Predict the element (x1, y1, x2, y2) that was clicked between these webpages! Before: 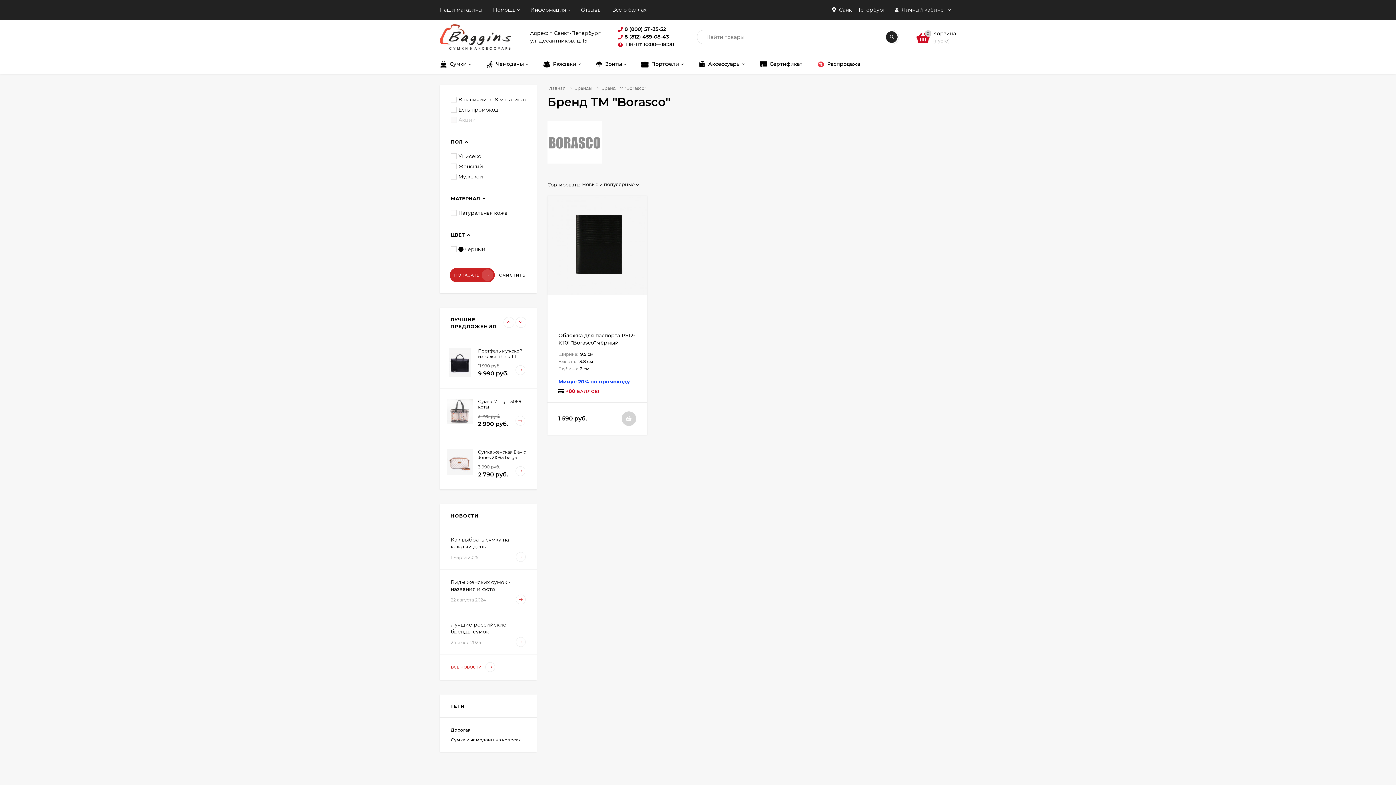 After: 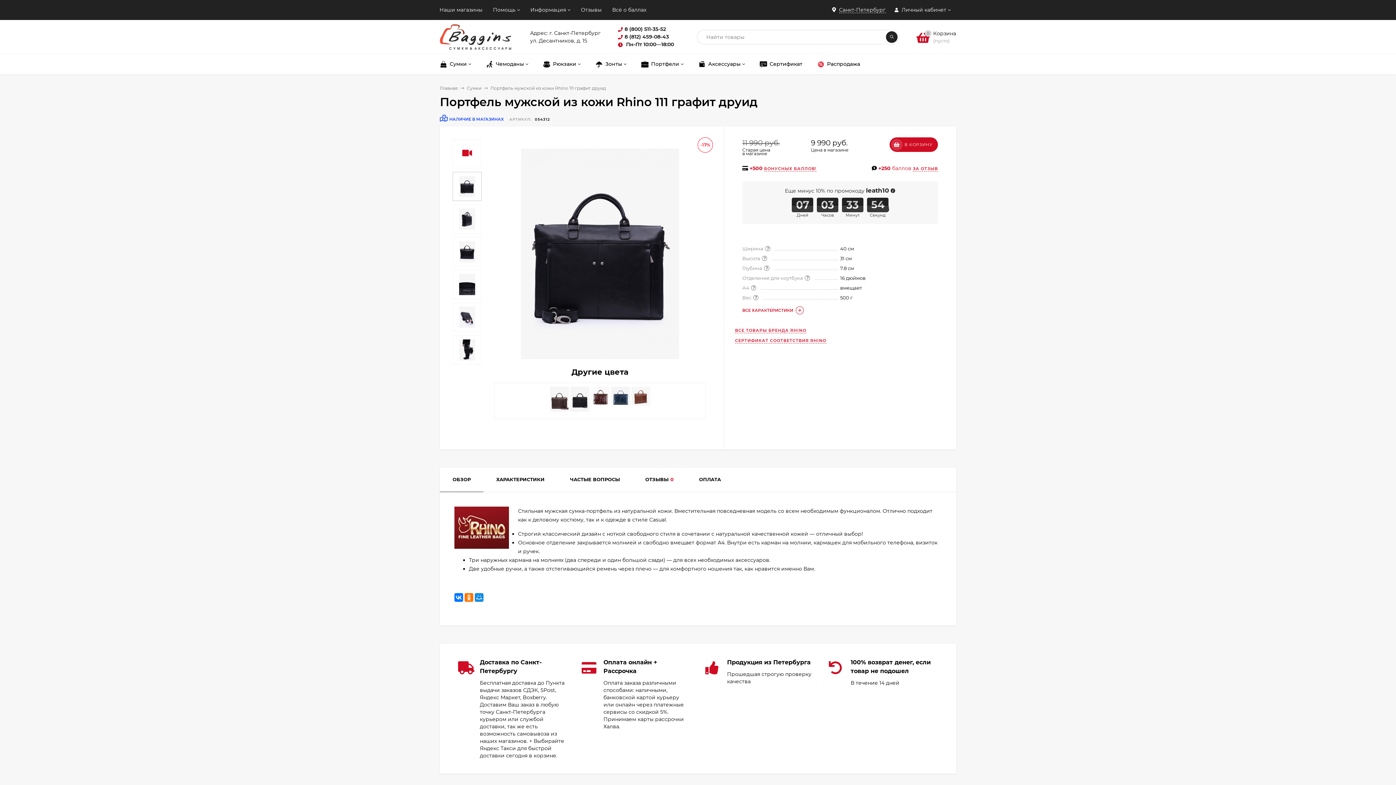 Action: label: Портфель мужской из кожи Rhino 111 графит друид
11 990 руб.
9 990 руб. bbox: (447, 348, 528, 379)